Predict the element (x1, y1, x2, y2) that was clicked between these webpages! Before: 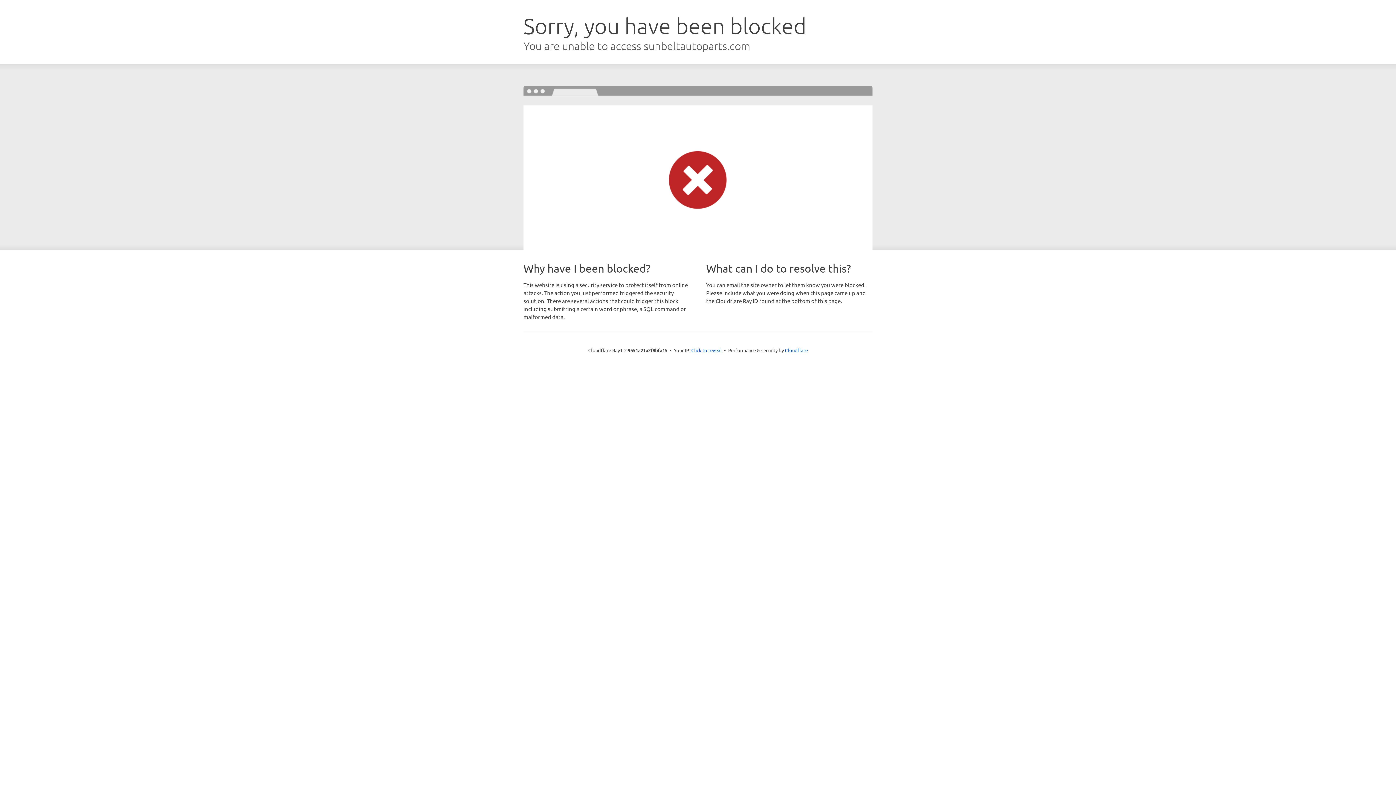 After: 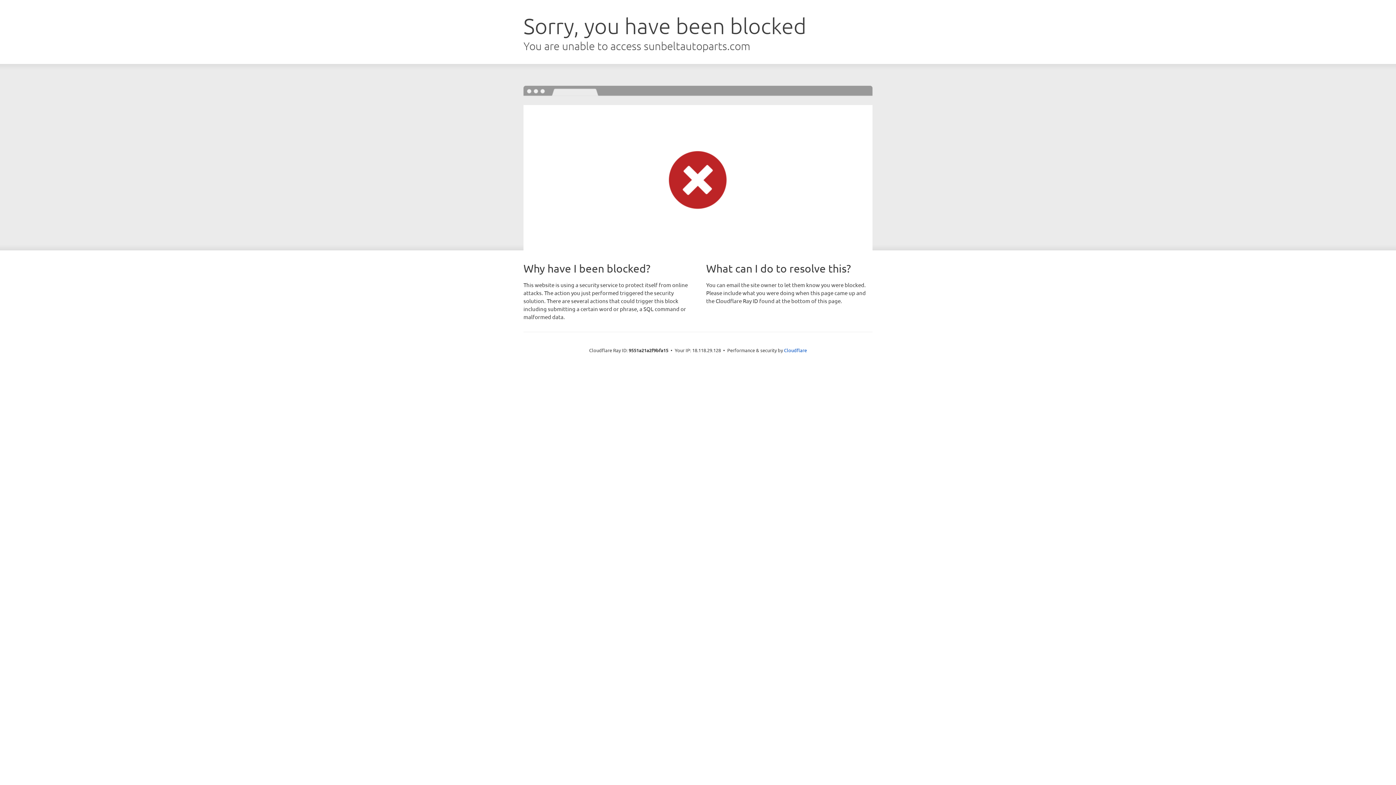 Action: bbox: (691, 346, 722, 353) label: Click to reveal